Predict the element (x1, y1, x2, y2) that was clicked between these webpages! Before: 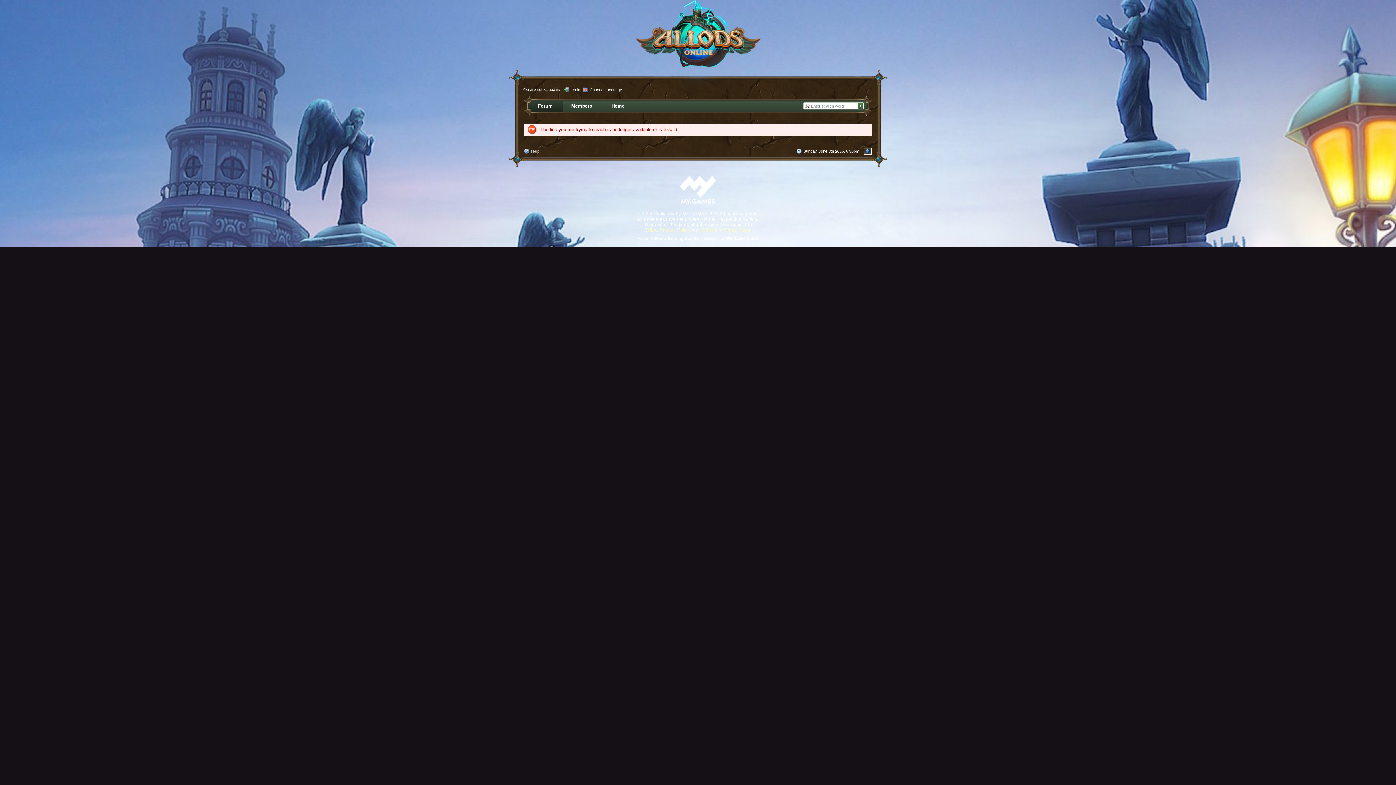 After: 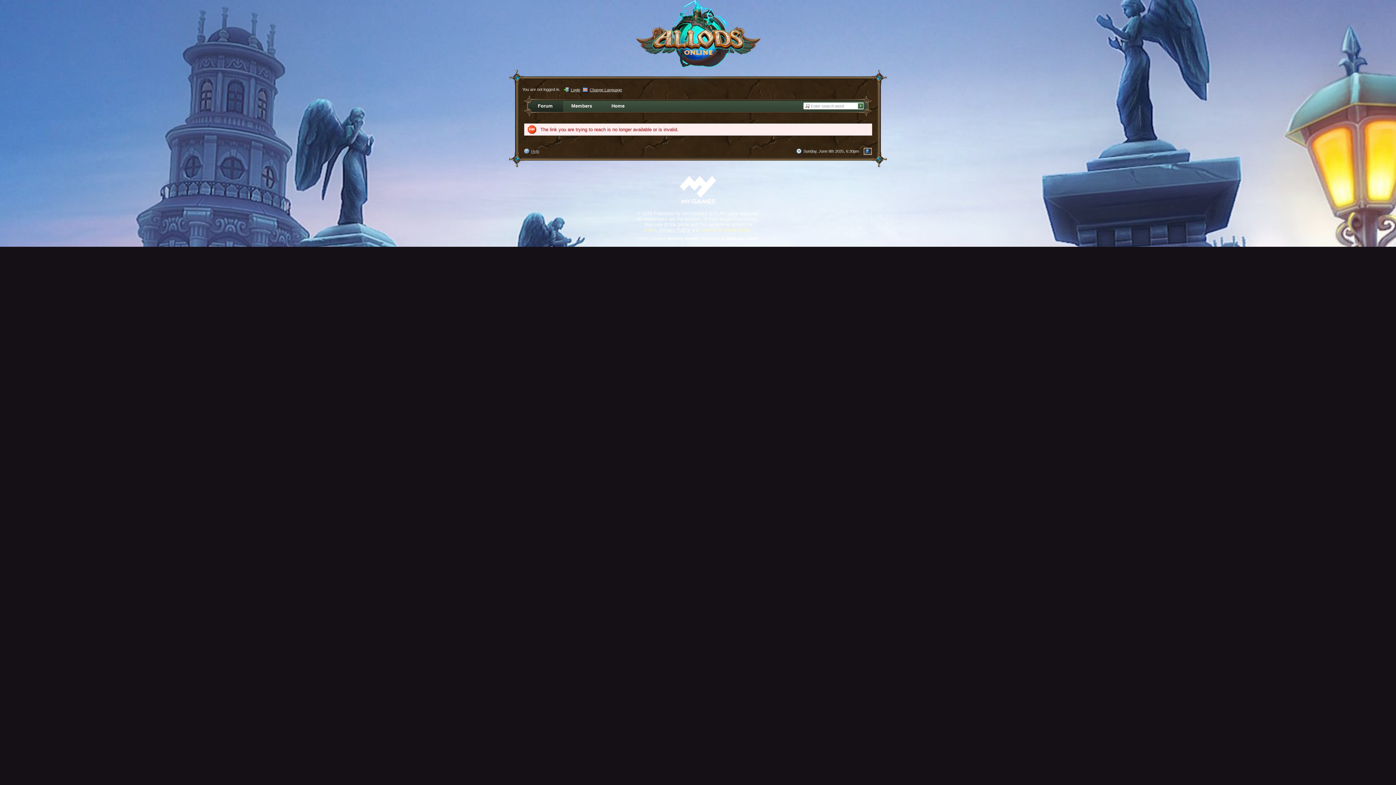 Action: bbox: (659, 227, 690, 232) label: Privacy Policy